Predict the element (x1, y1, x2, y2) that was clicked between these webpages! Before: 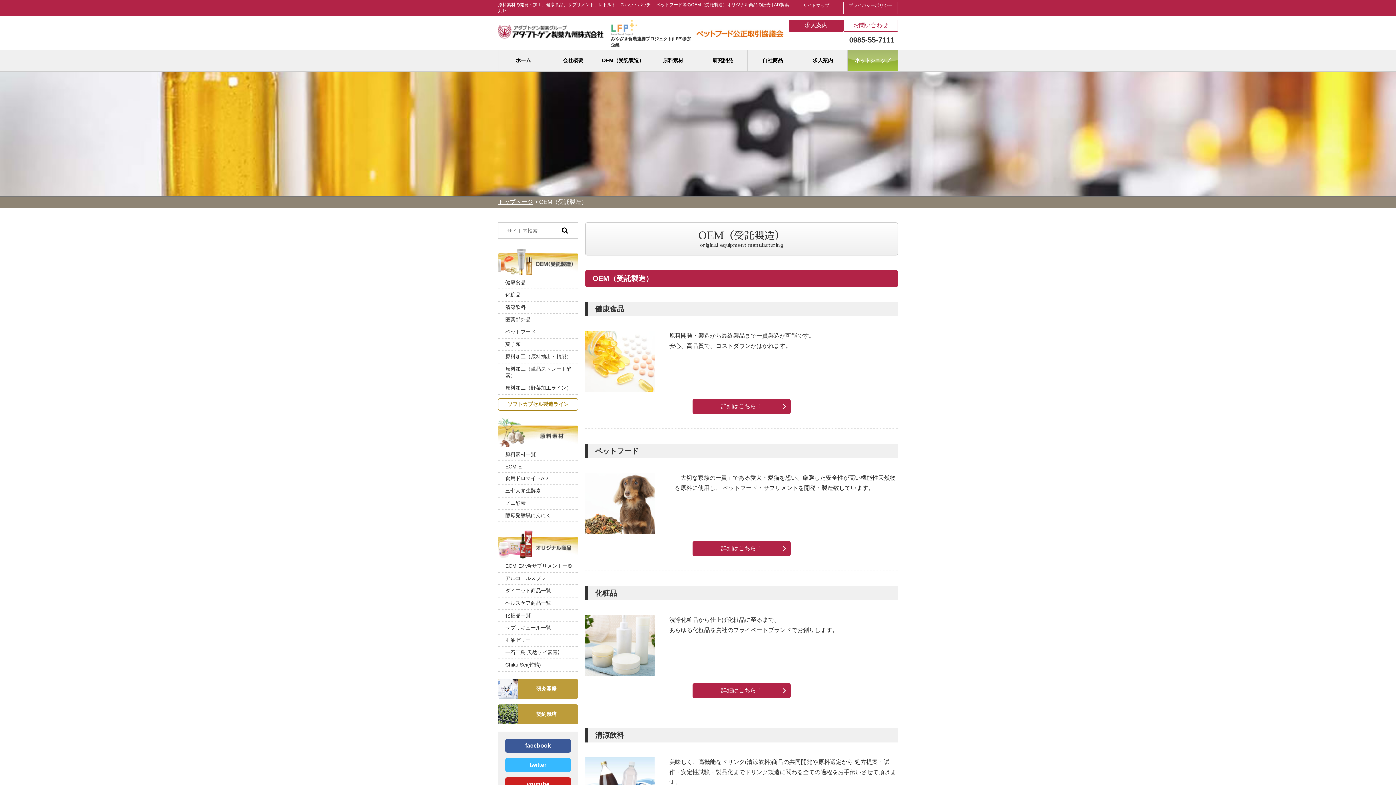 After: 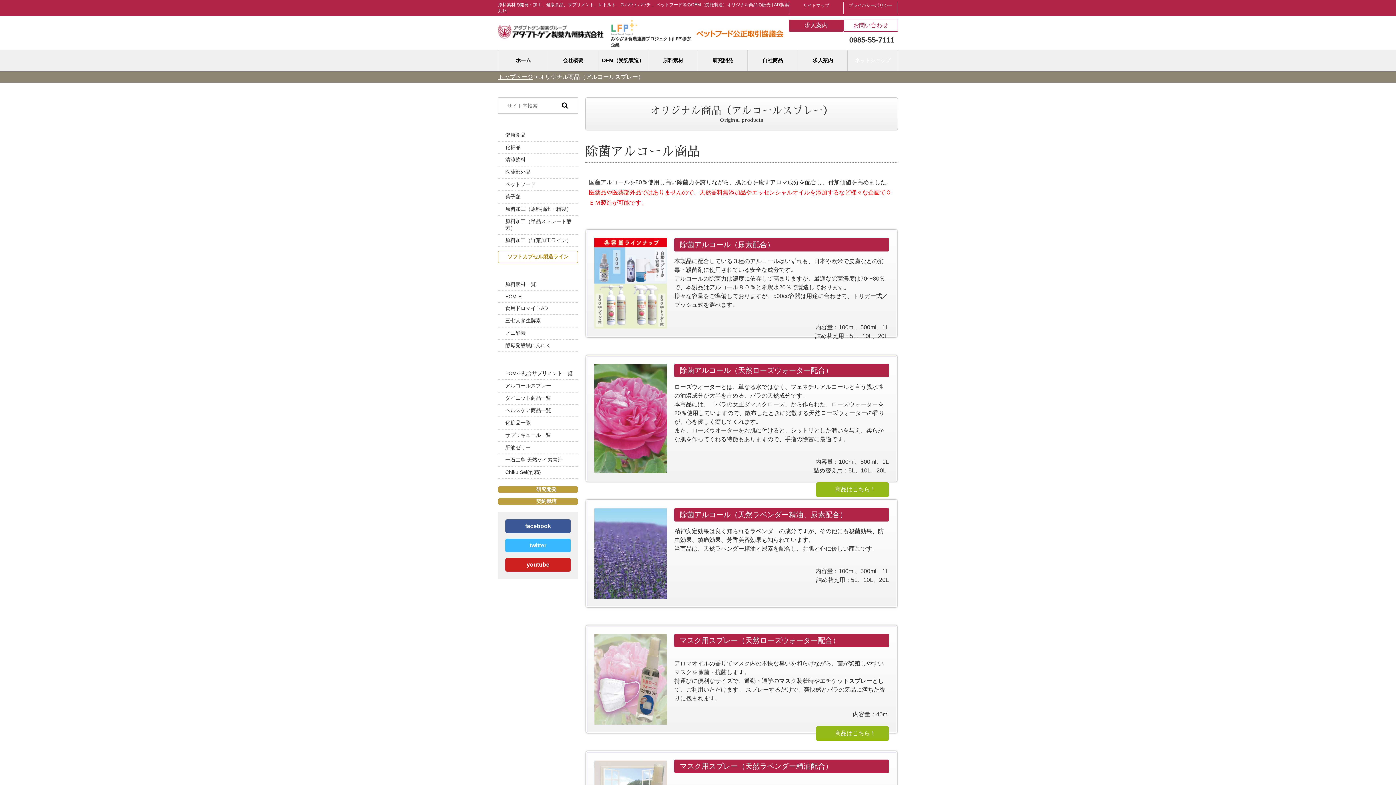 Action: bbox: (498, 573, 578, 585) label: アルコールスプレー